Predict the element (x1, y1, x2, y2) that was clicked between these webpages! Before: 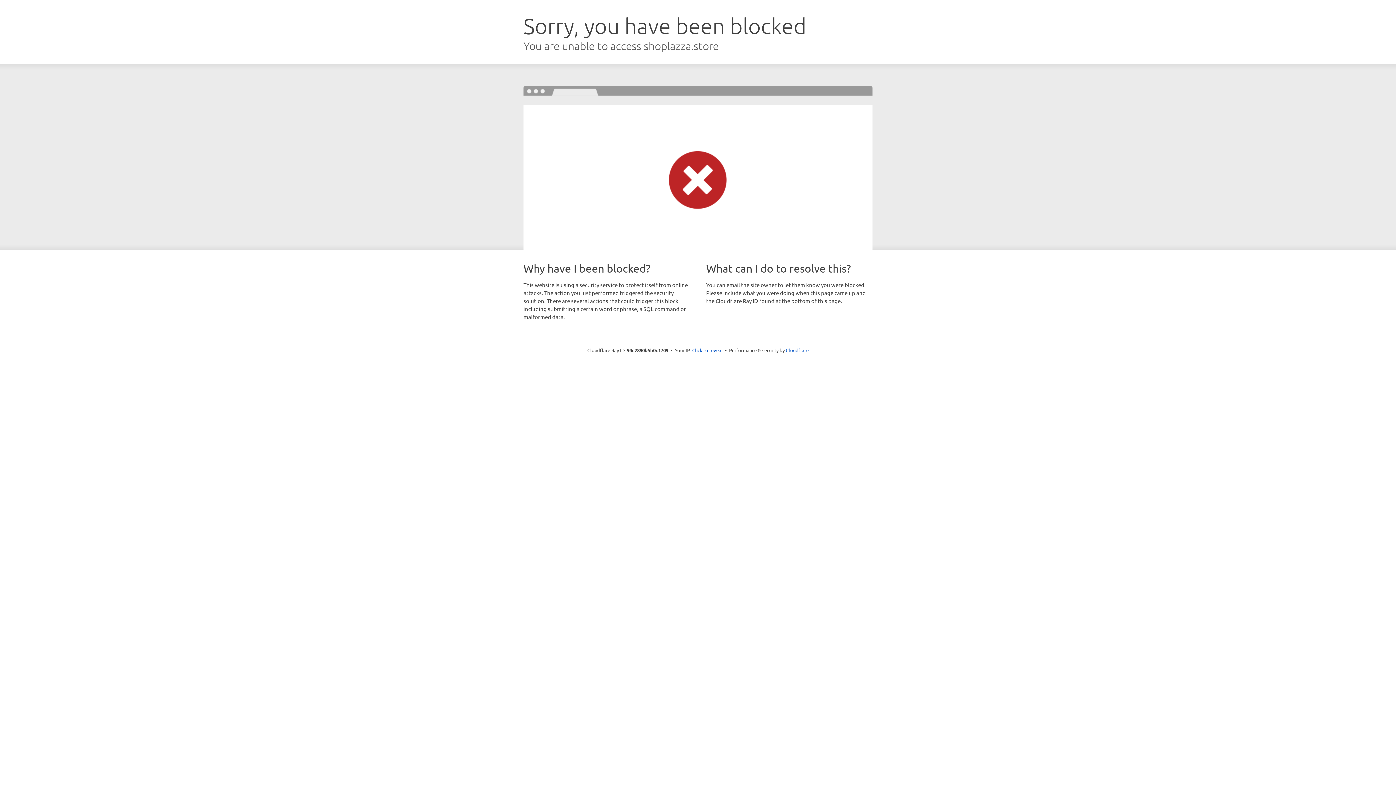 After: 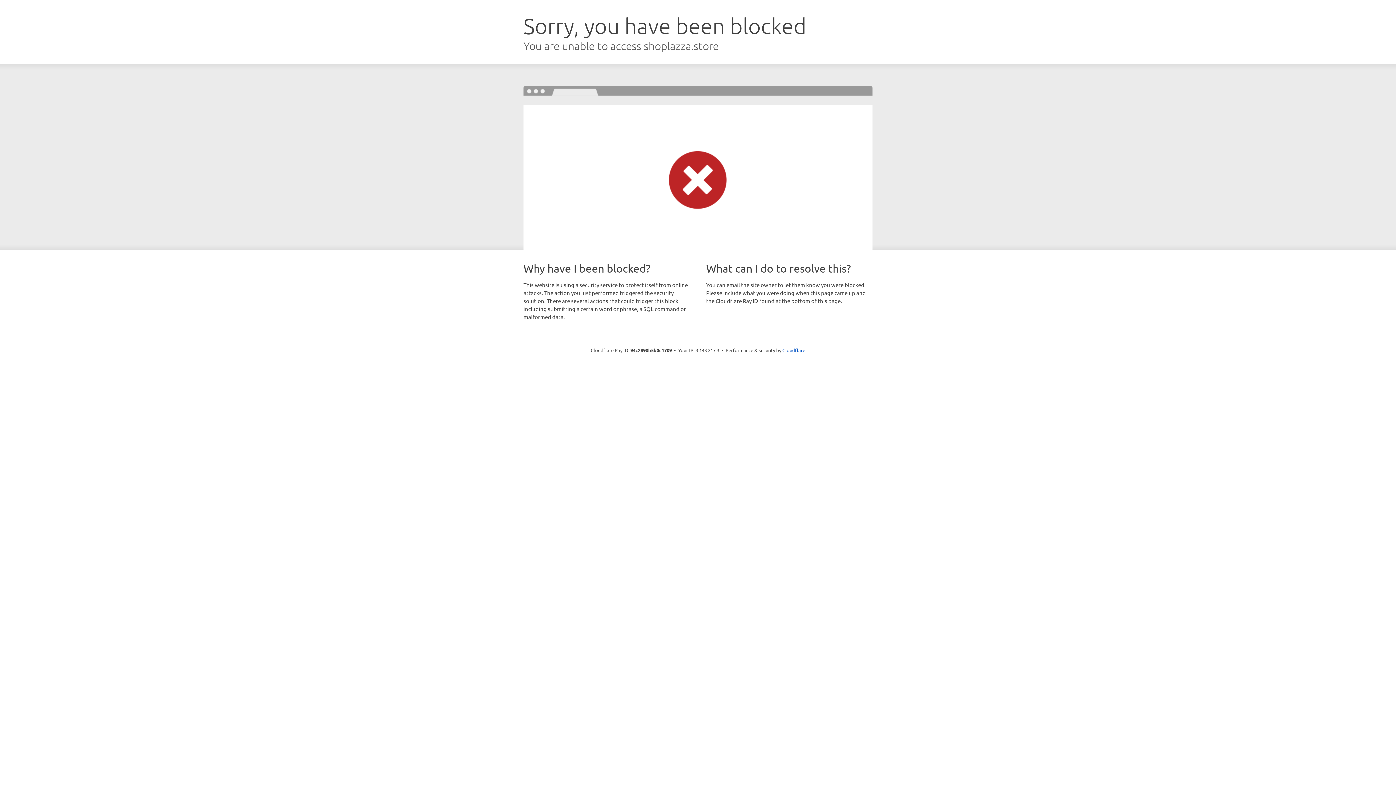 Action: label: Click to reveal bbox: (692, 346, 722, 353)